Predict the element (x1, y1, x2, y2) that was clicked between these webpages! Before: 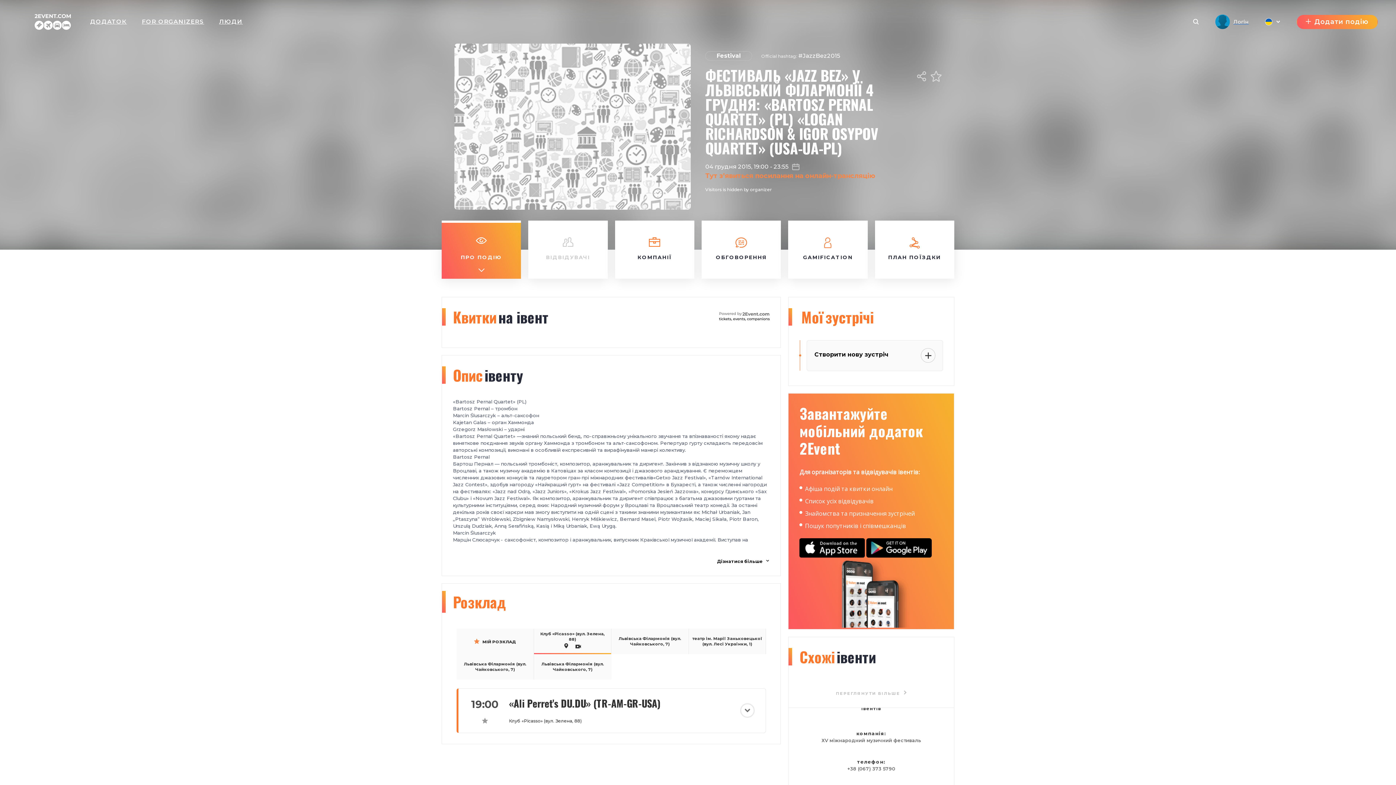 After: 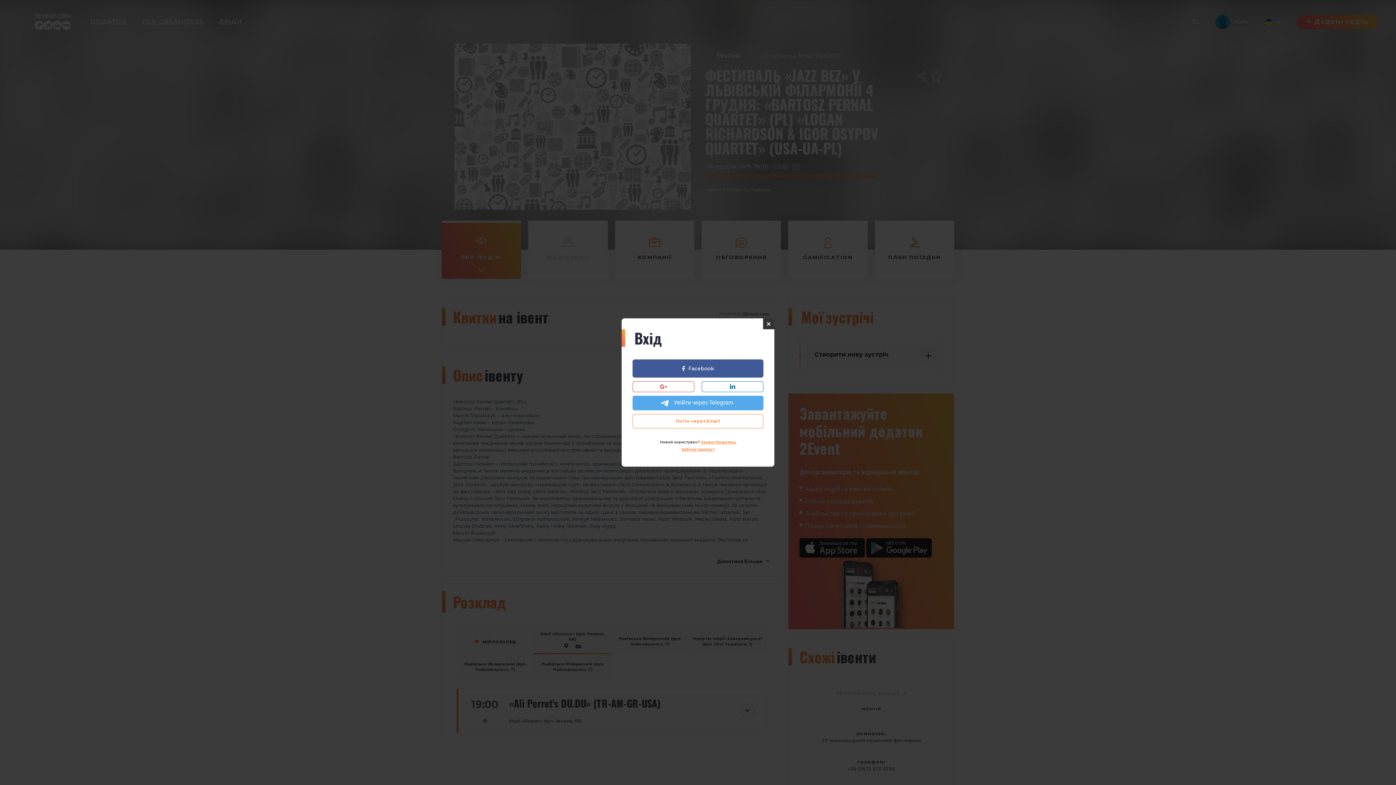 Action: bbox: (930, 67, 941, 155)